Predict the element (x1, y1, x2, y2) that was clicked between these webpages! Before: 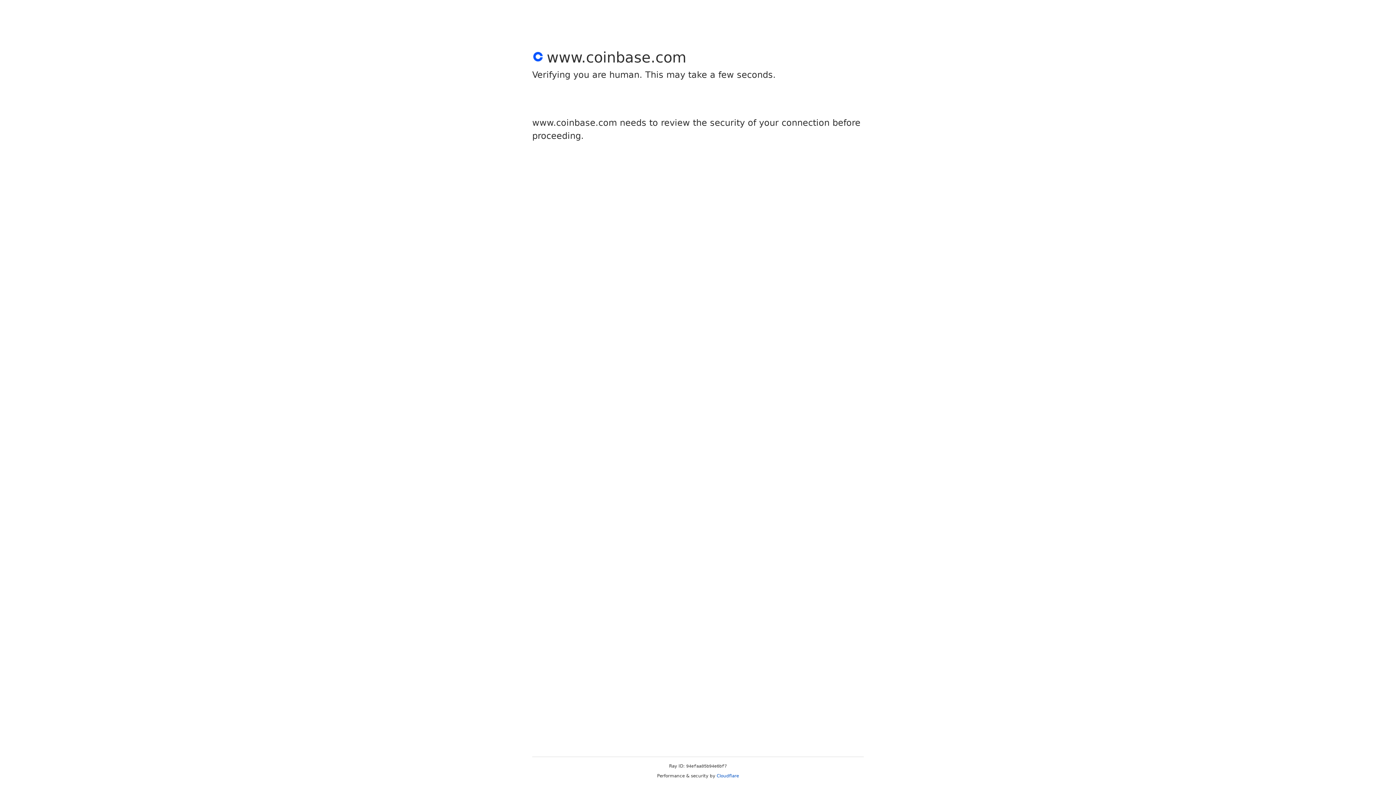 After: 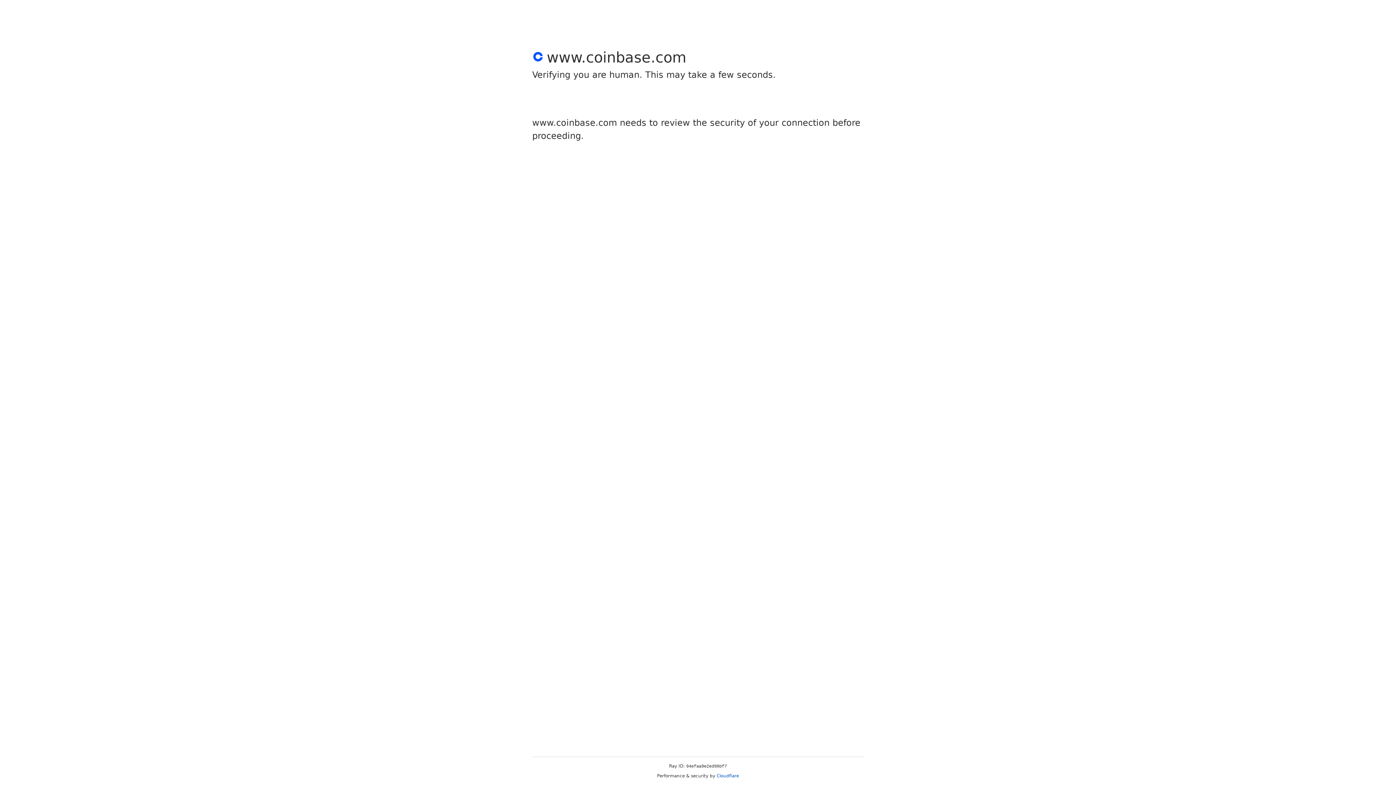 Action: label: Cloudflare bbox: (716, 773, 739, 778)